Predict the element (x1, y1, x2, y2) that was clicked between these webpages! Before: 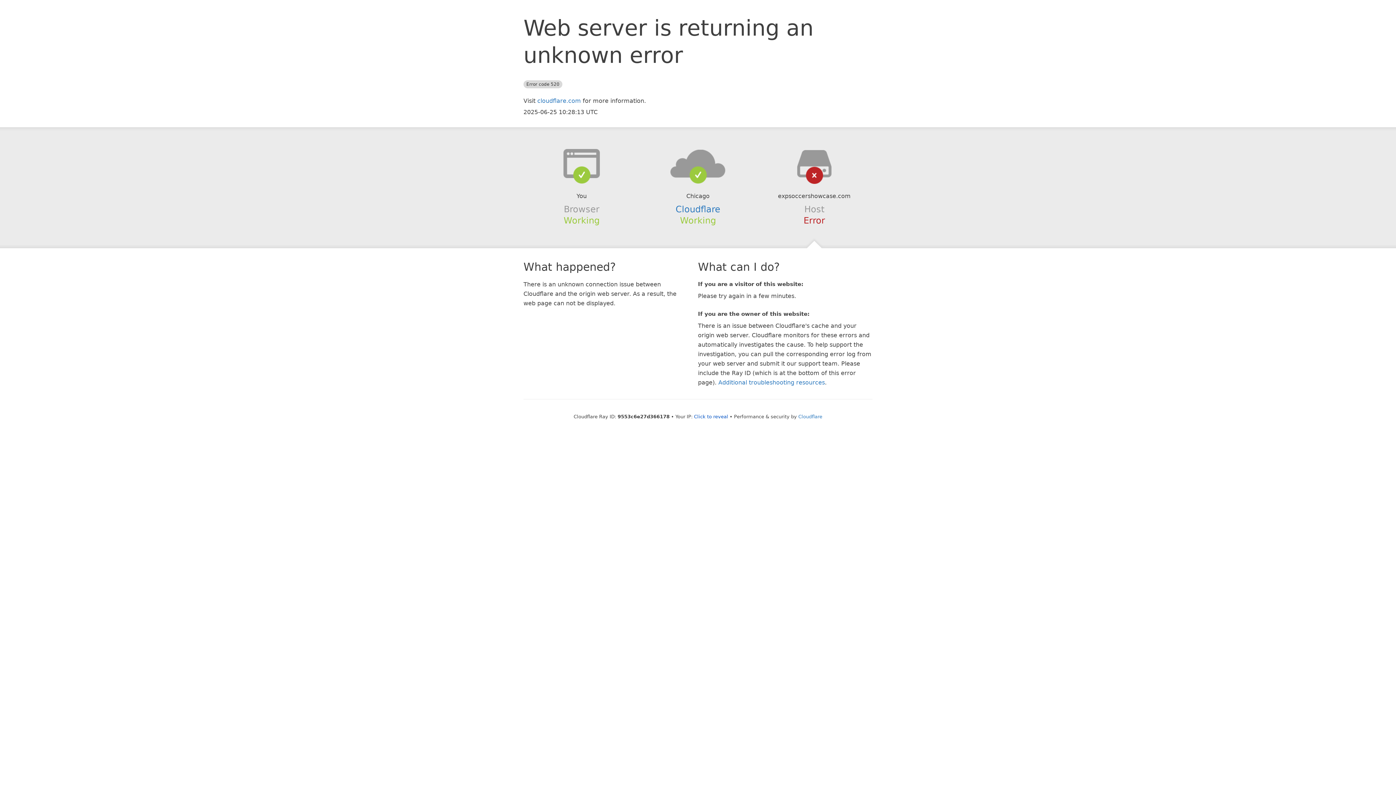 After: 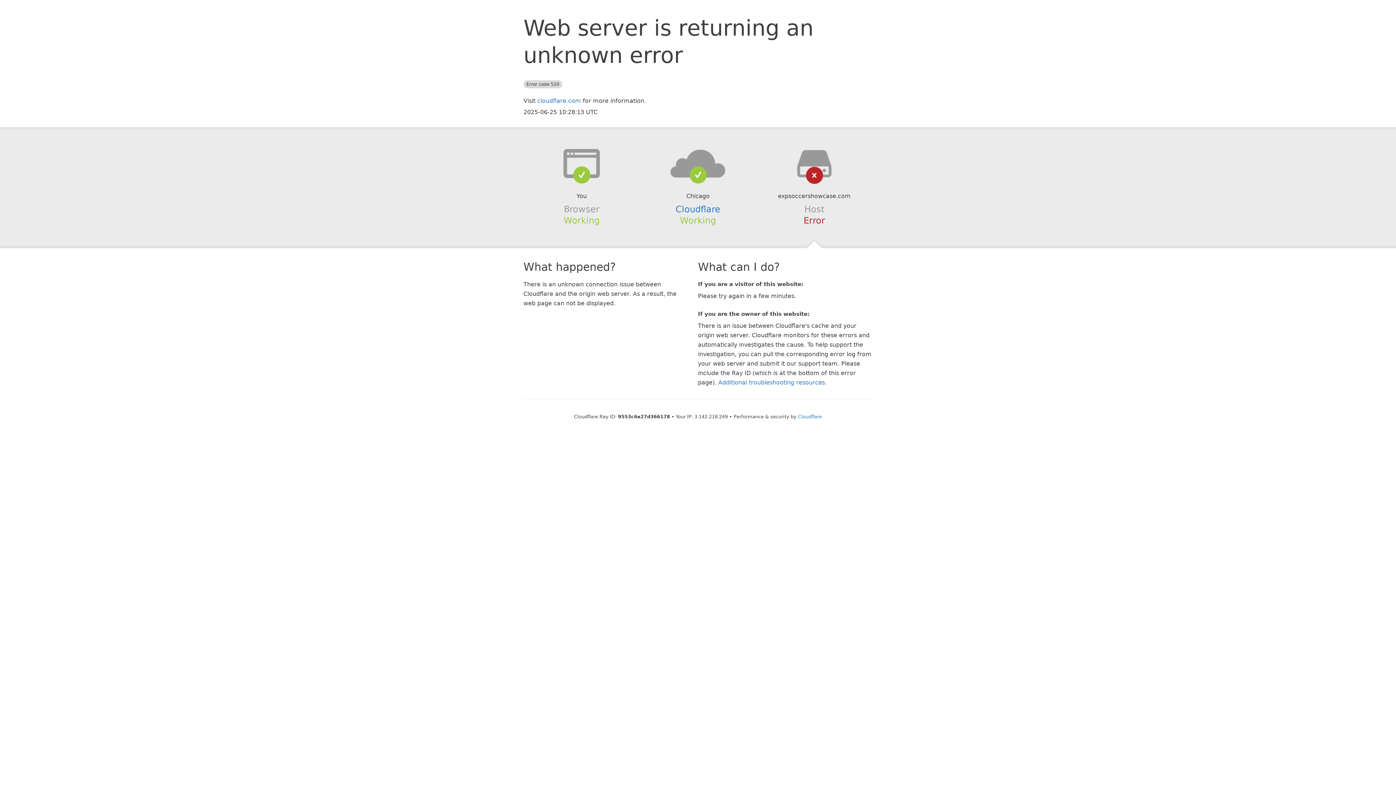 Action: label: Click to reveal bbox: (694, 414, 728, 419)